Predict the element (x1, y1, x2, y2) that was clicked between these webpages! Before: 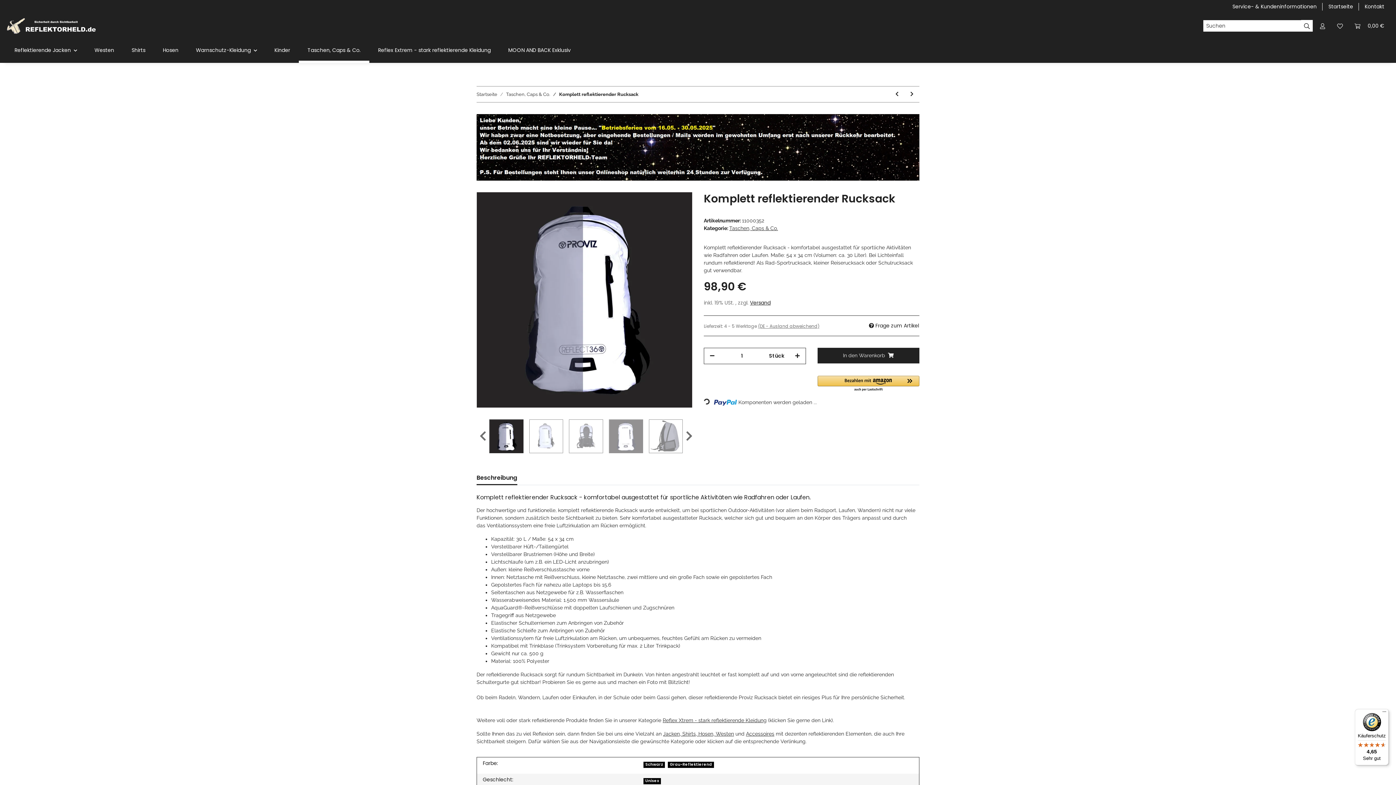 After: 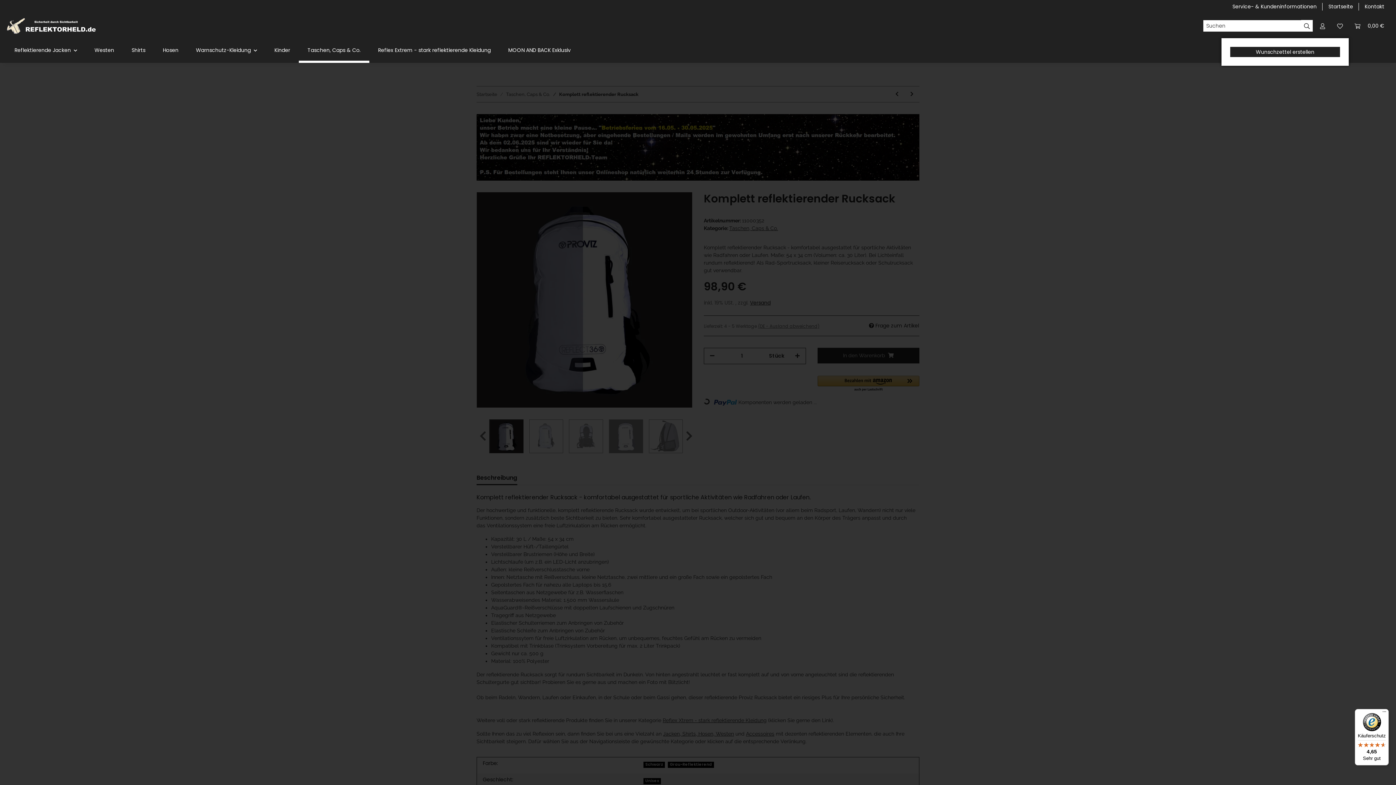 Action: bbox: (1331, 13, 1349, 38) label: Wunschzettel